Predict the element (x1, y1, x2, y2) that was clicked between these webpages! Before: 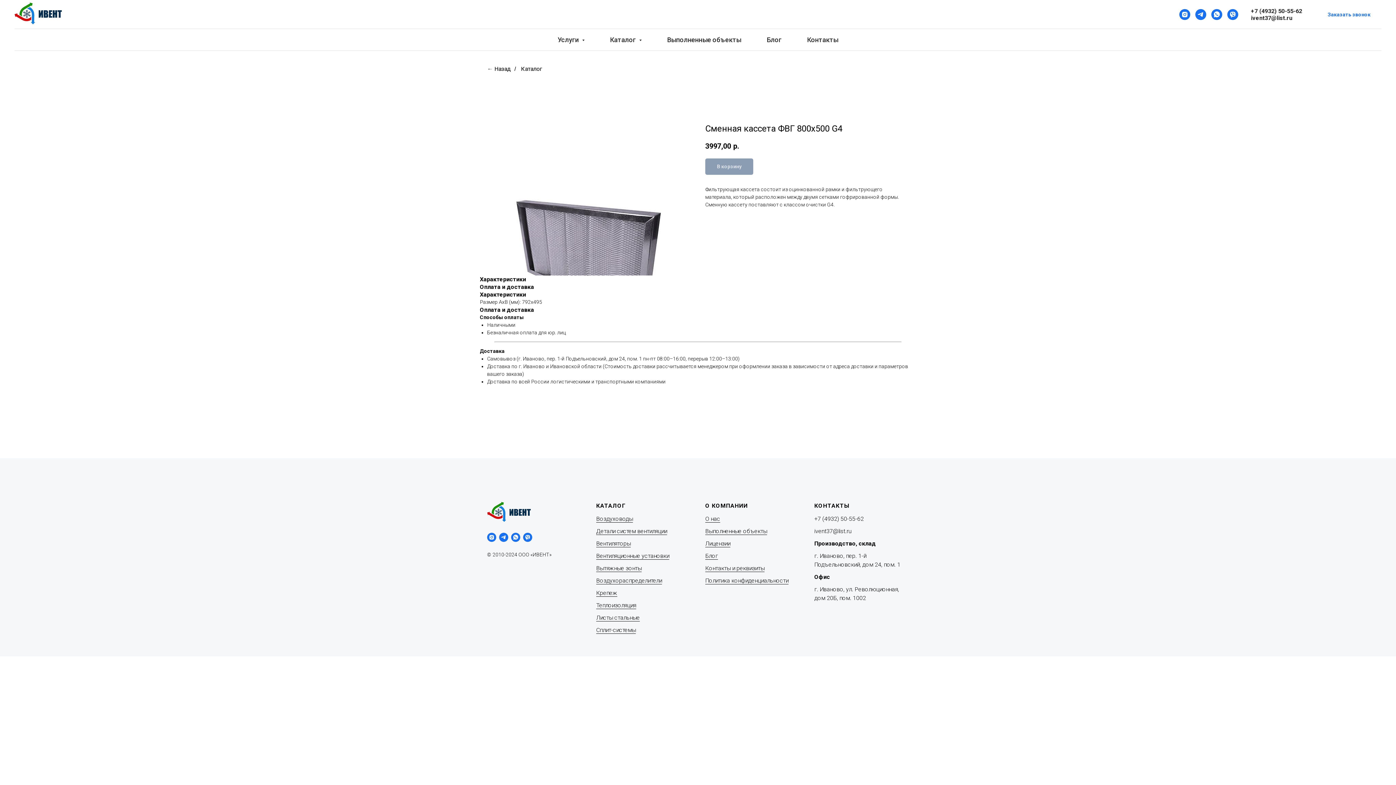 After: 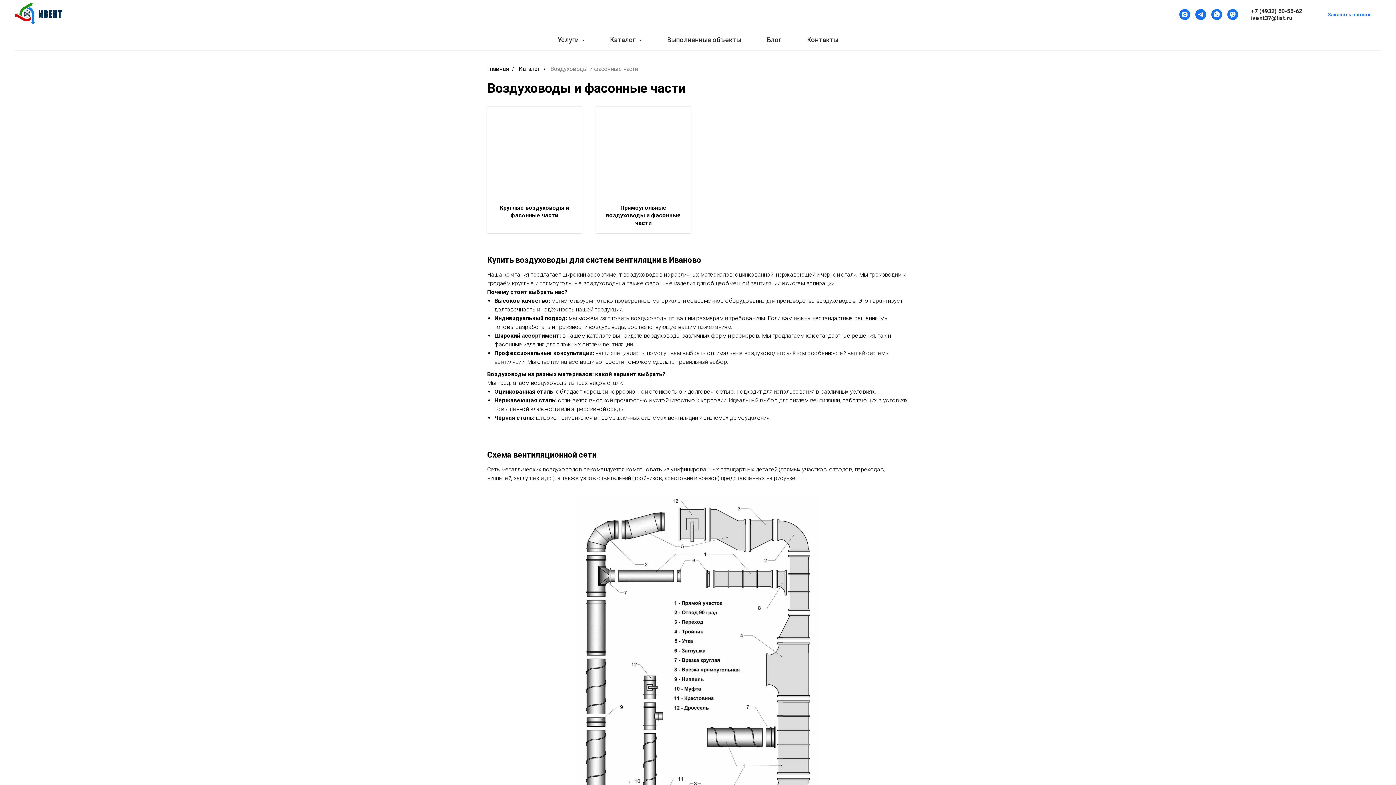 Action: bbox: (596, 515, 633, 522) label: Воздуховоды